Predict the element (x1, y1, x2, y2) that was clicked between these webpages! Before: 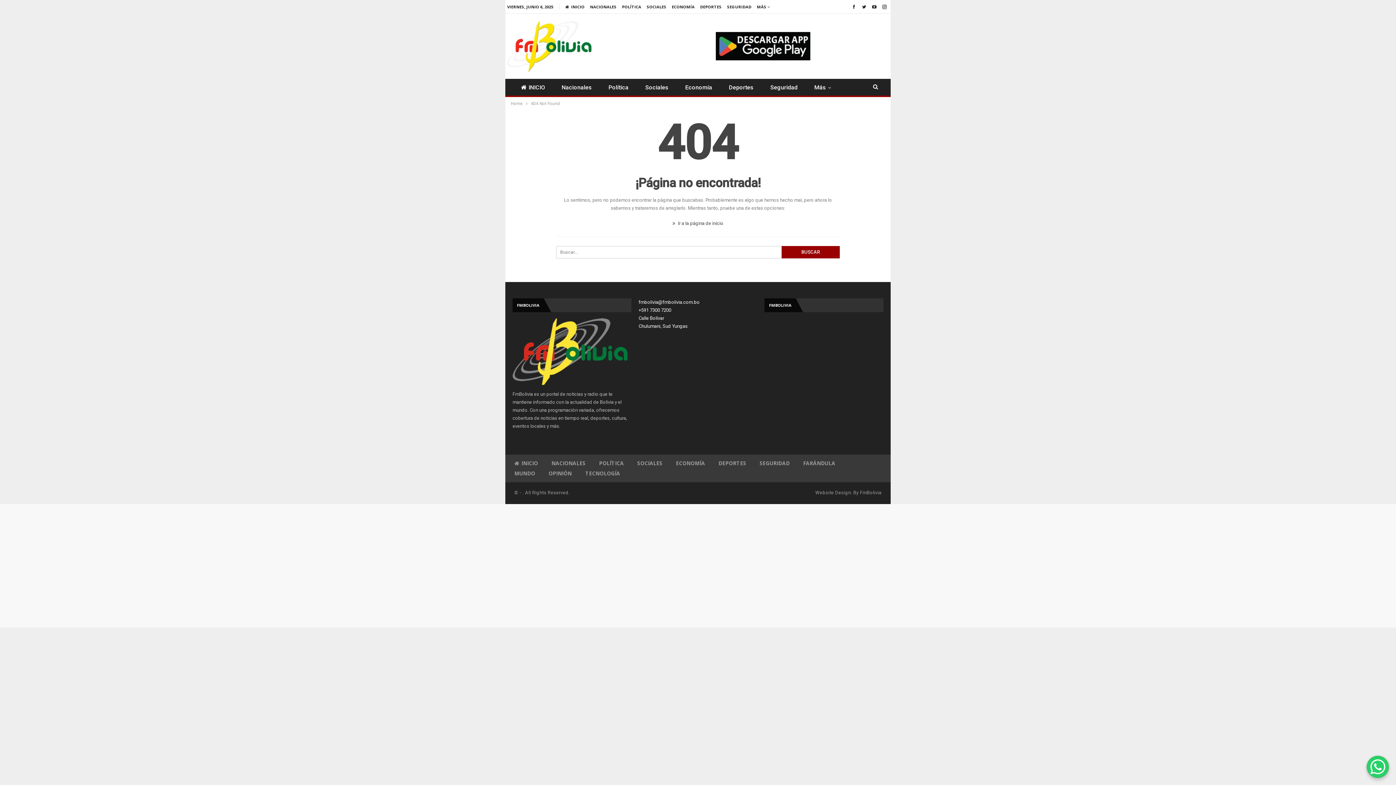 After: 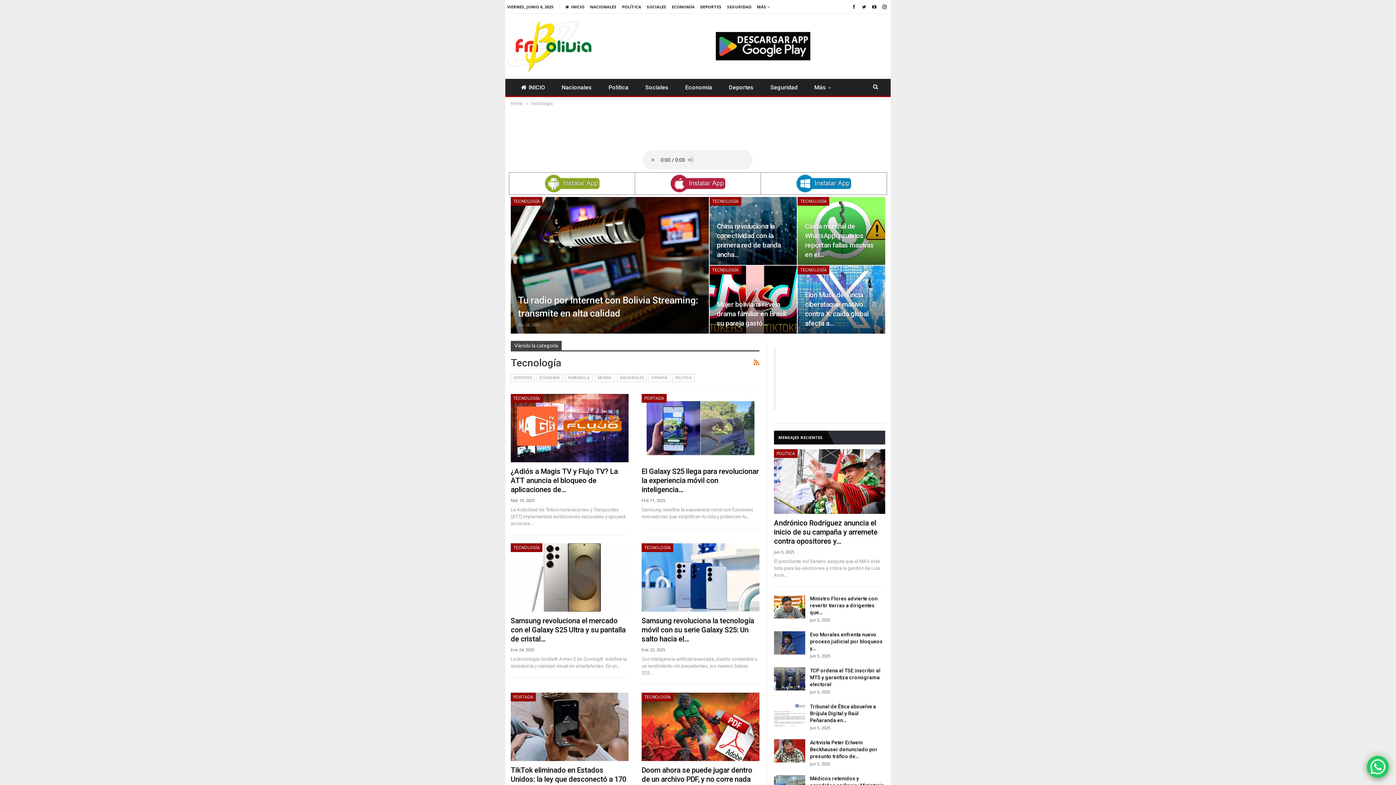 Action: bbox: (585, 470, 620, 477) label: TECNOLOGÍA